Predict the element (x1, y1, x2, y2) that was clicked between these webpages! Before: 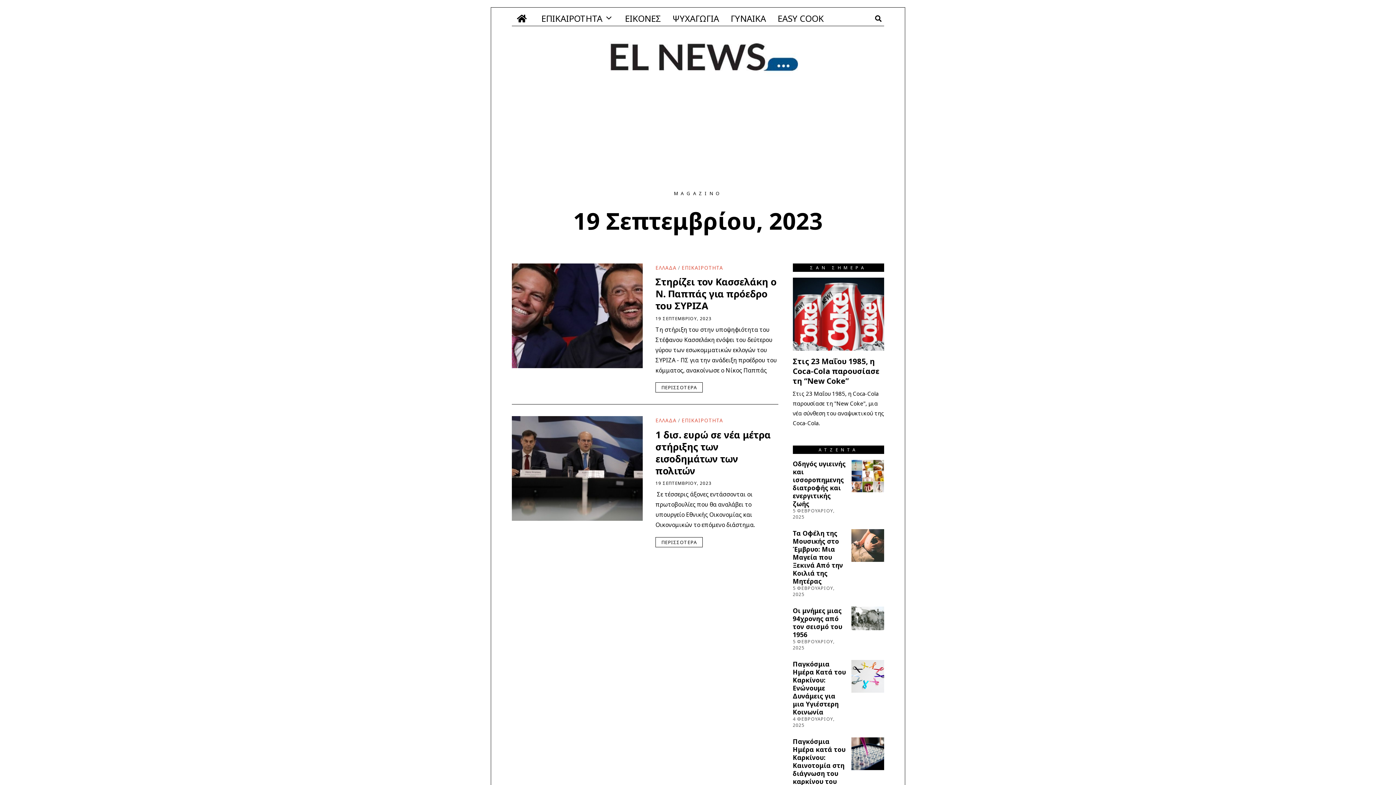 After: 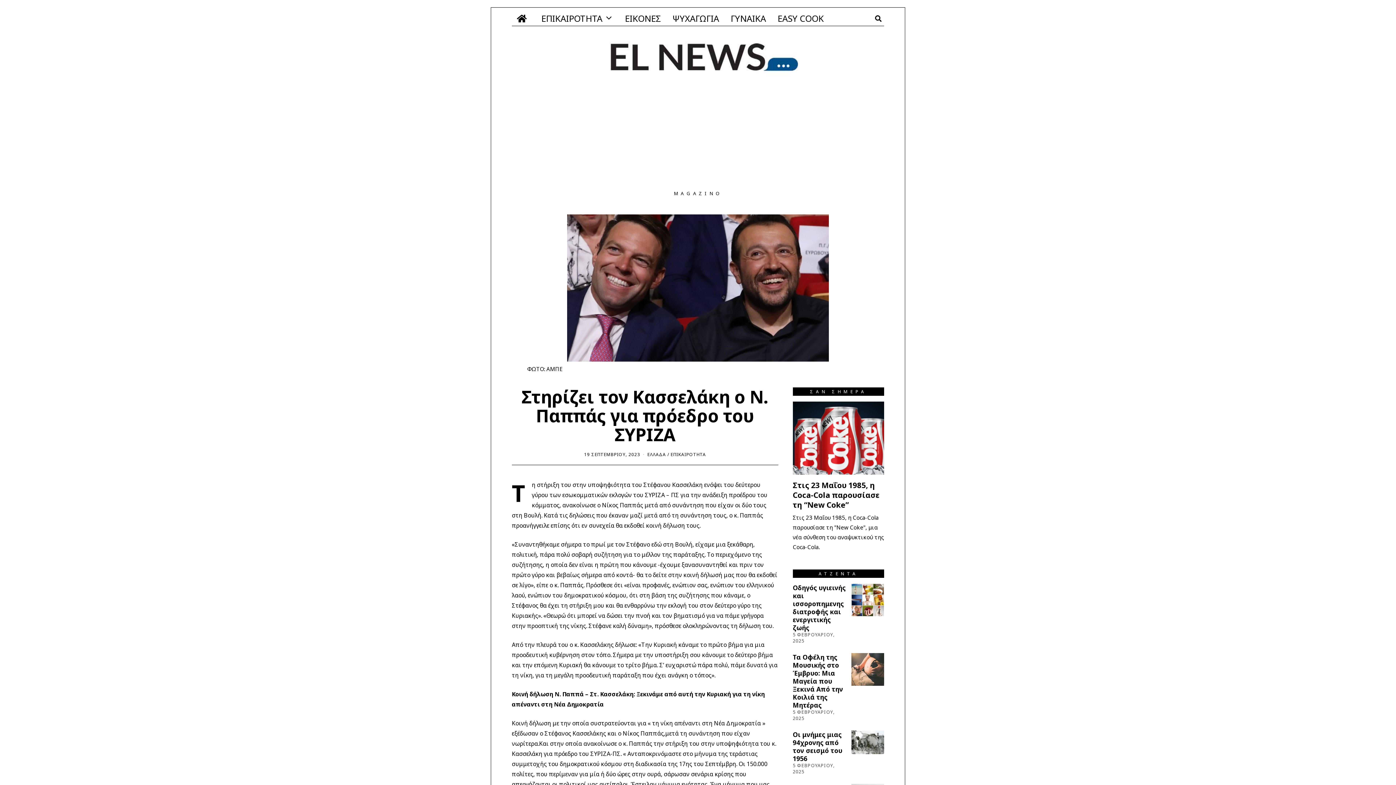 Action: label: ΠΕΡΙΣΣΟΤΕΡΑ bbox: (655, 382, 702, 392)